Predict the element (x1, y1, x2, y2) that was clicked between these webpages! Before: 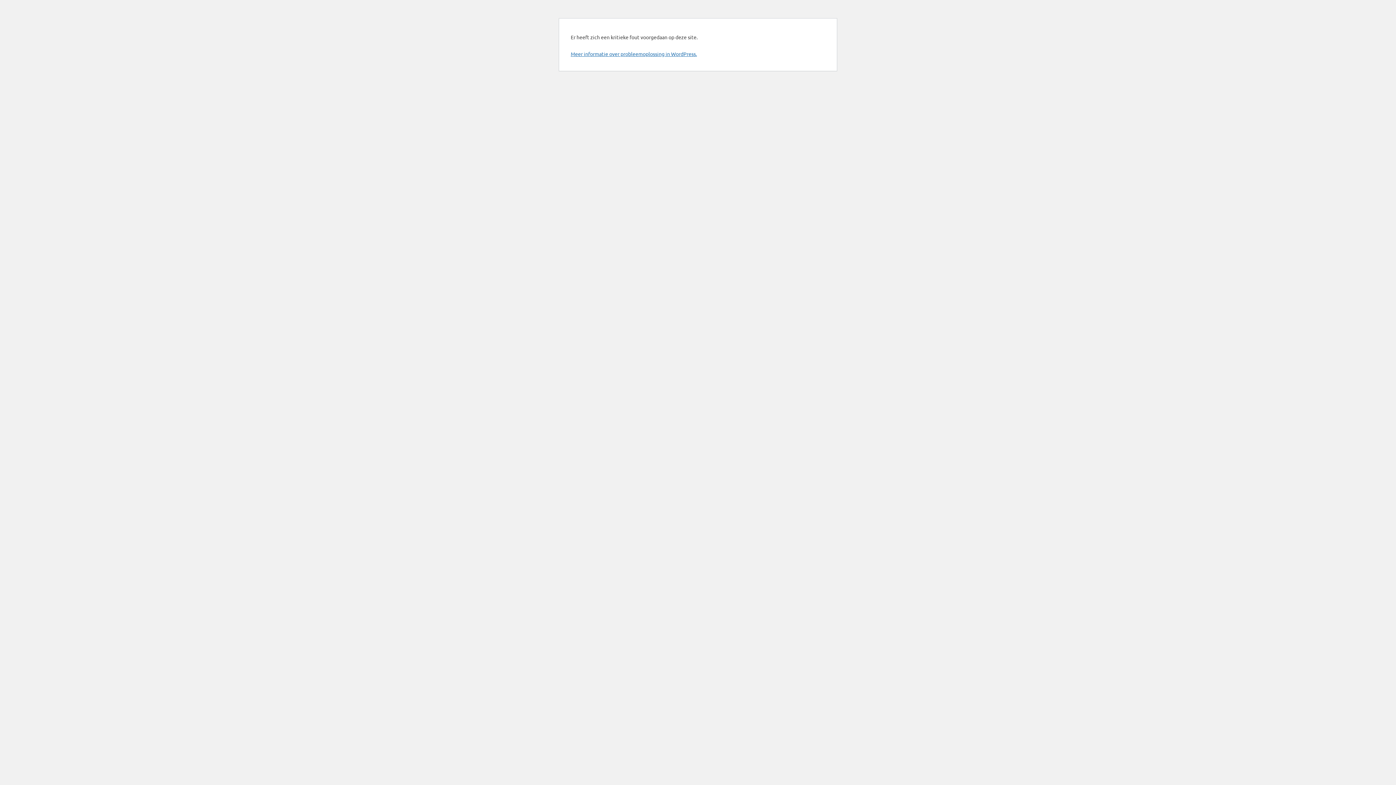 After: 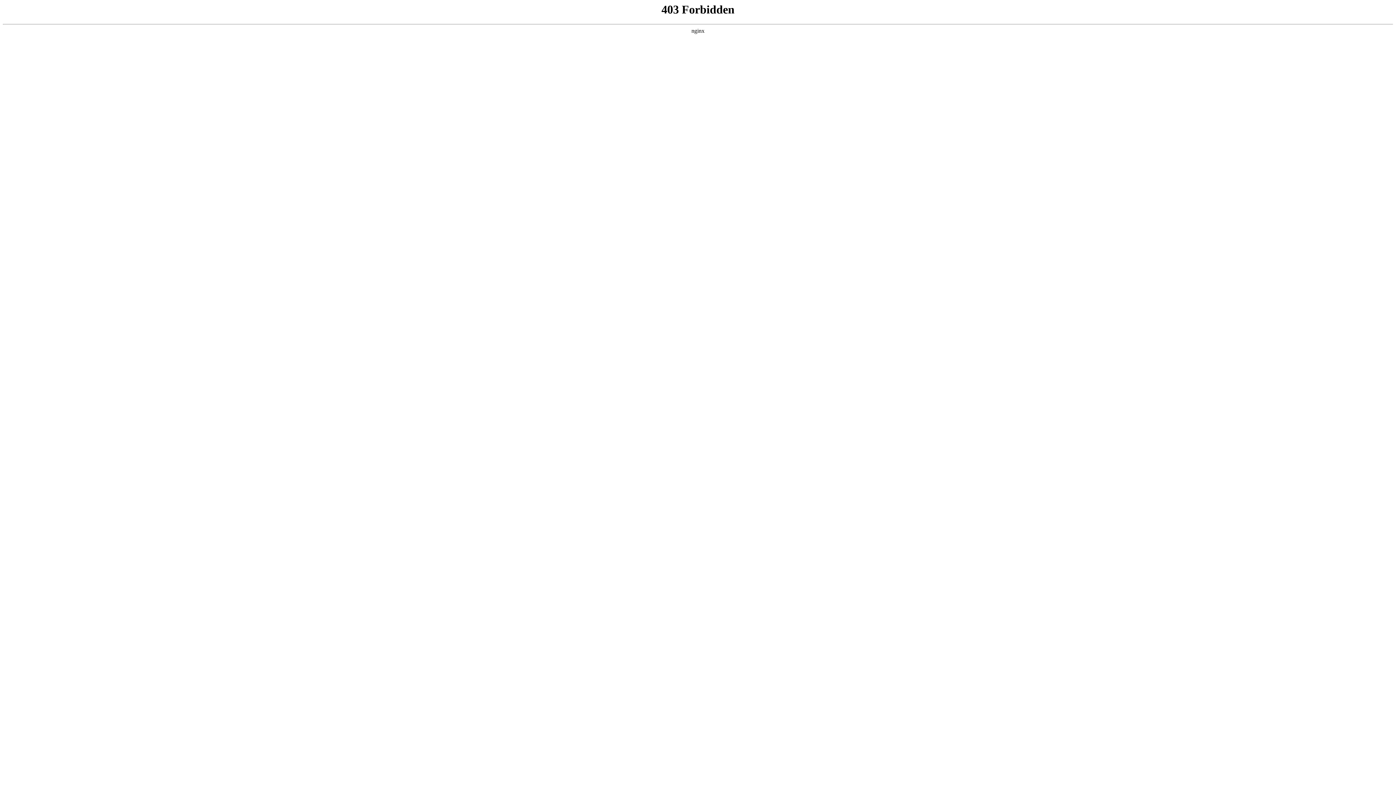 Action: bbox: (570, 50, 697, 57) label: Meer informatie over probleemoplossing in WordPress.